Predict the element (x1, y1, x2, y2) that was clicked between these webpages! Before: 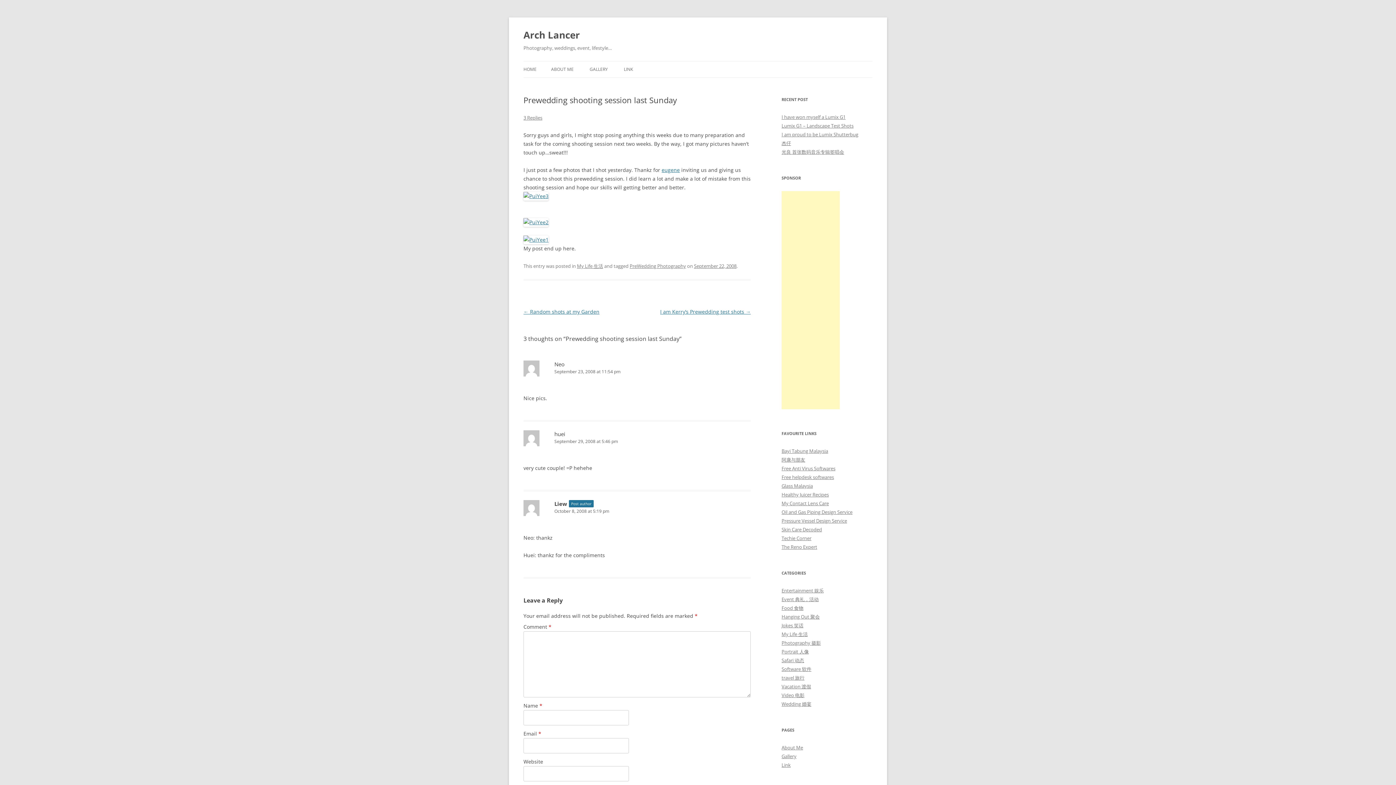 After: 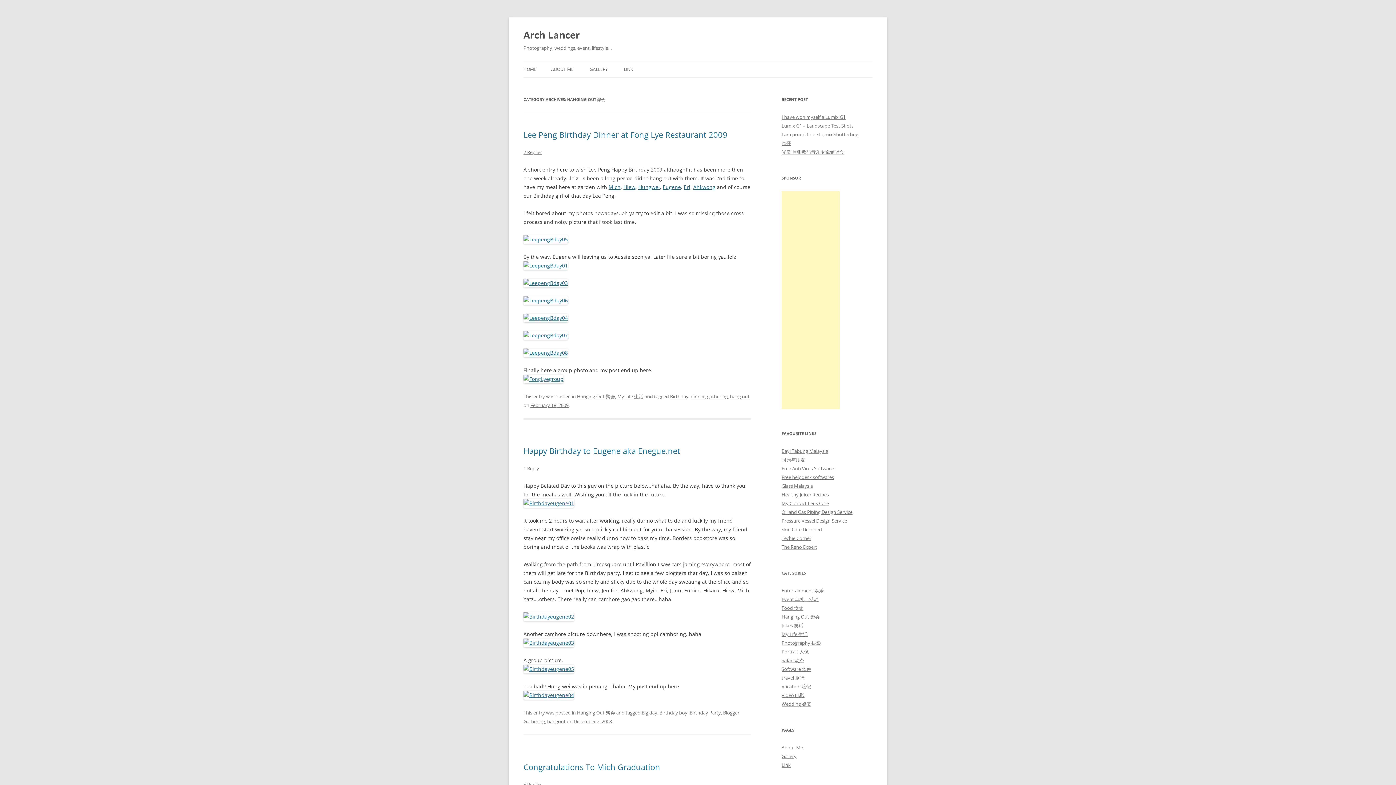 Action: label: Hanging Out 聚会 bbox: (781, 613, 820, 620)